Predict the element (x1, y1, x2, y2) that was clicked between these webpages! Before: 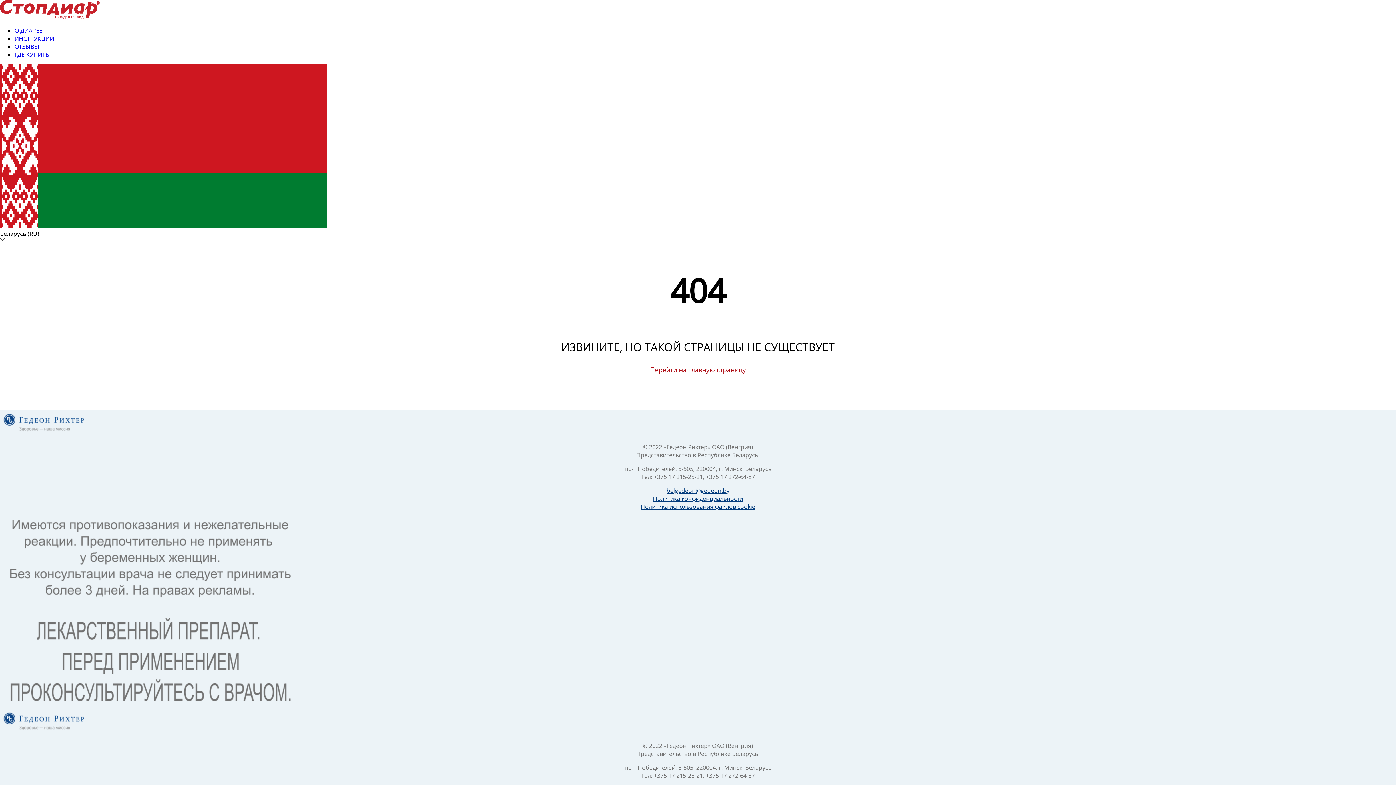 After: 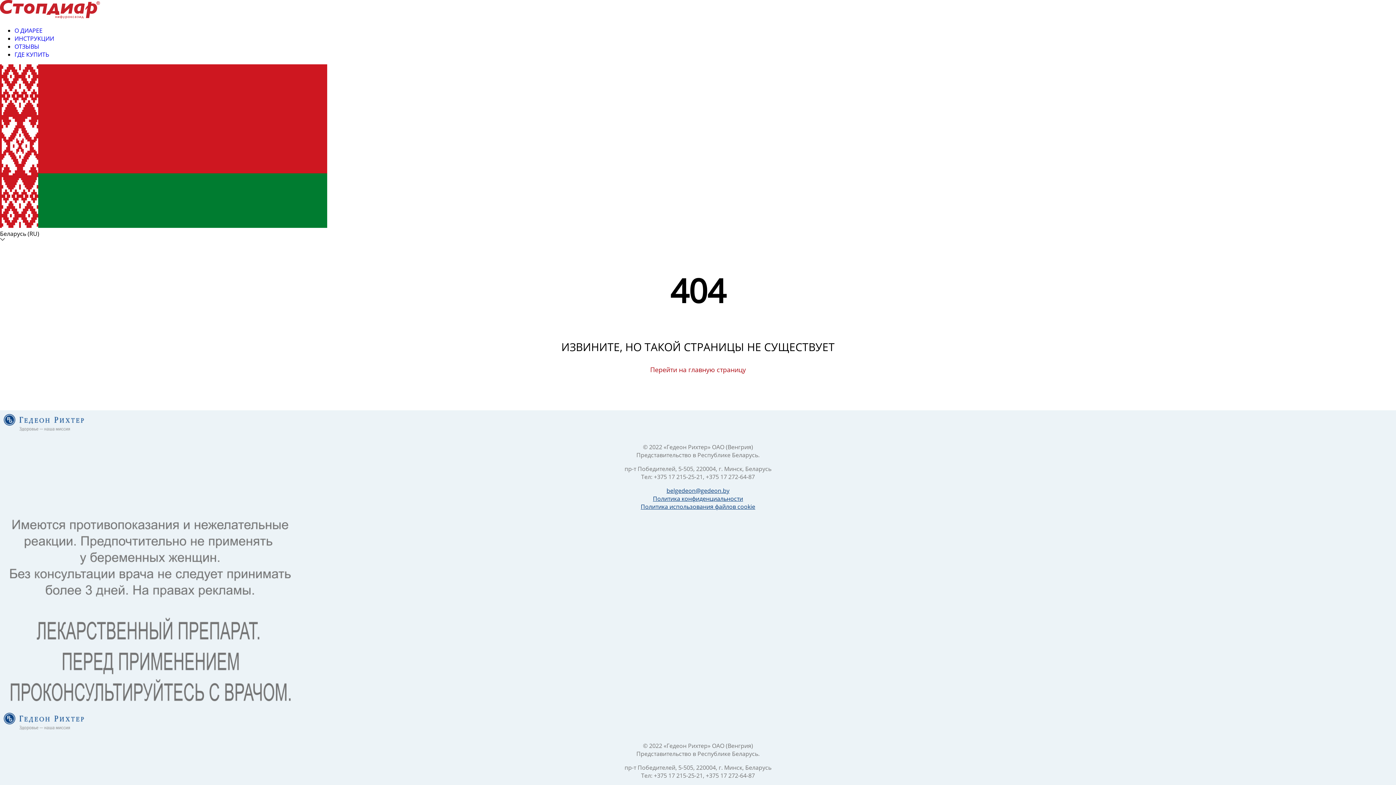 Action: bbox: (14, 42, 39, 50) label: ОТЗЫВЫ